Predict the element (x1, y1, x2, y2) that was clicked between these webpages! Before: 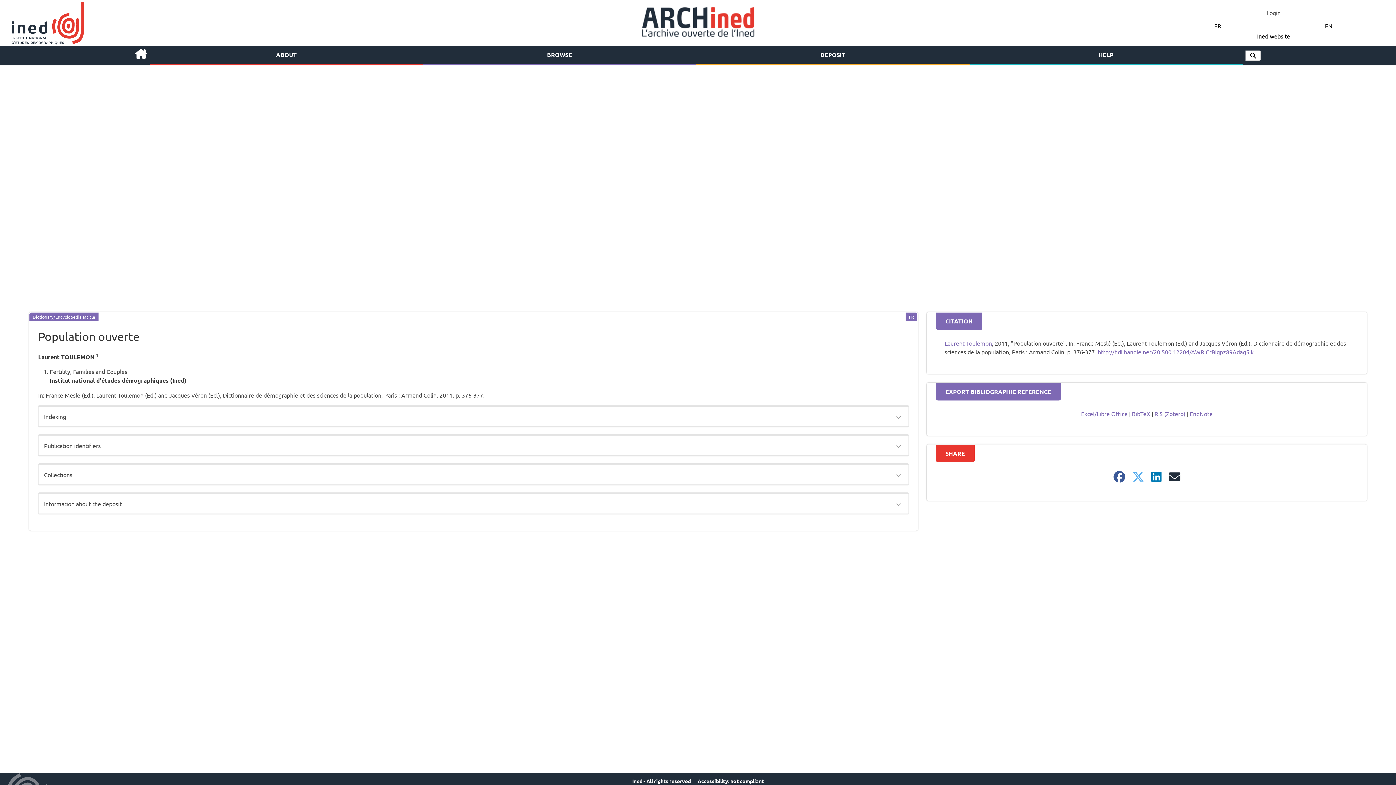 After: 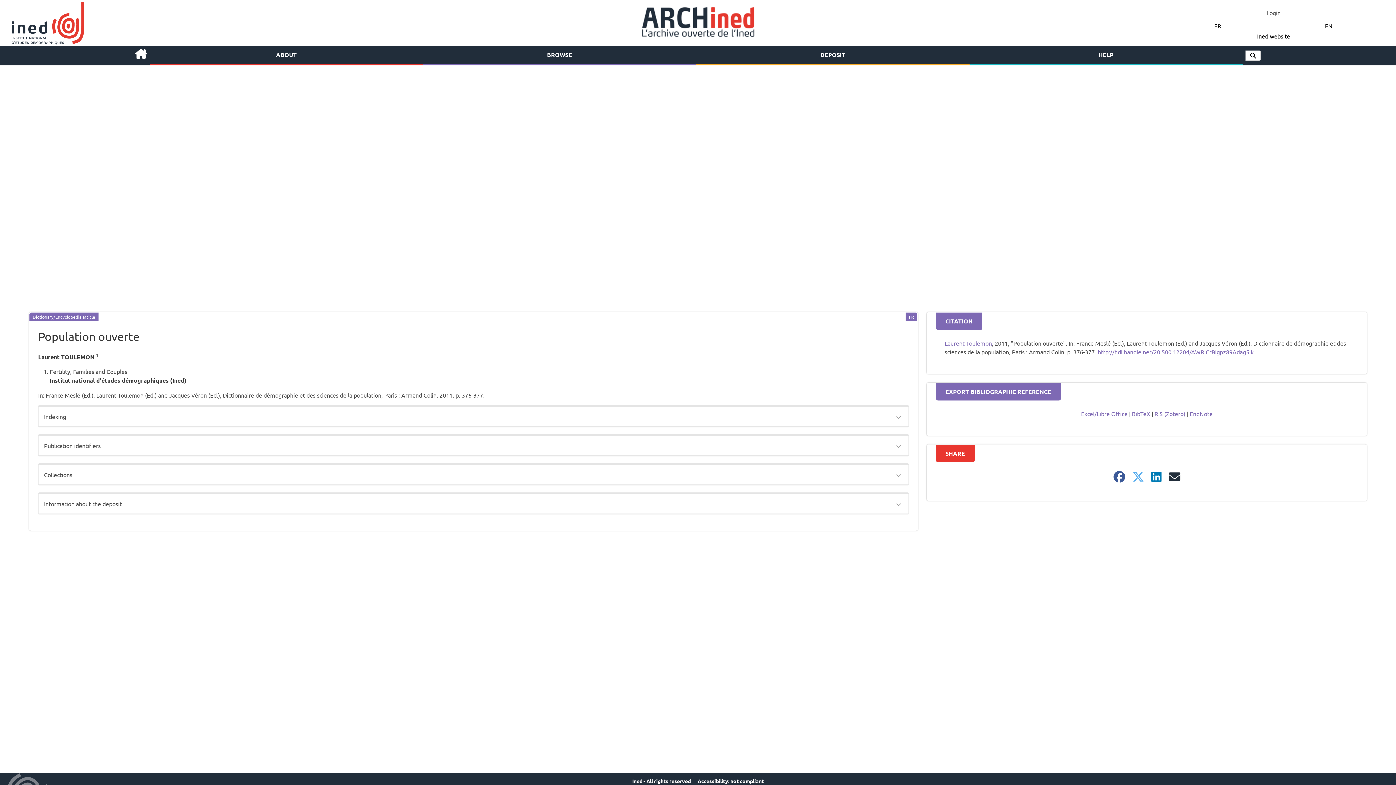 Action: label: http://hdl.handle.net/20.500.12204/AWRICrBlgpz89Adag5lk bbox: (1098, 348, 1254, 355)